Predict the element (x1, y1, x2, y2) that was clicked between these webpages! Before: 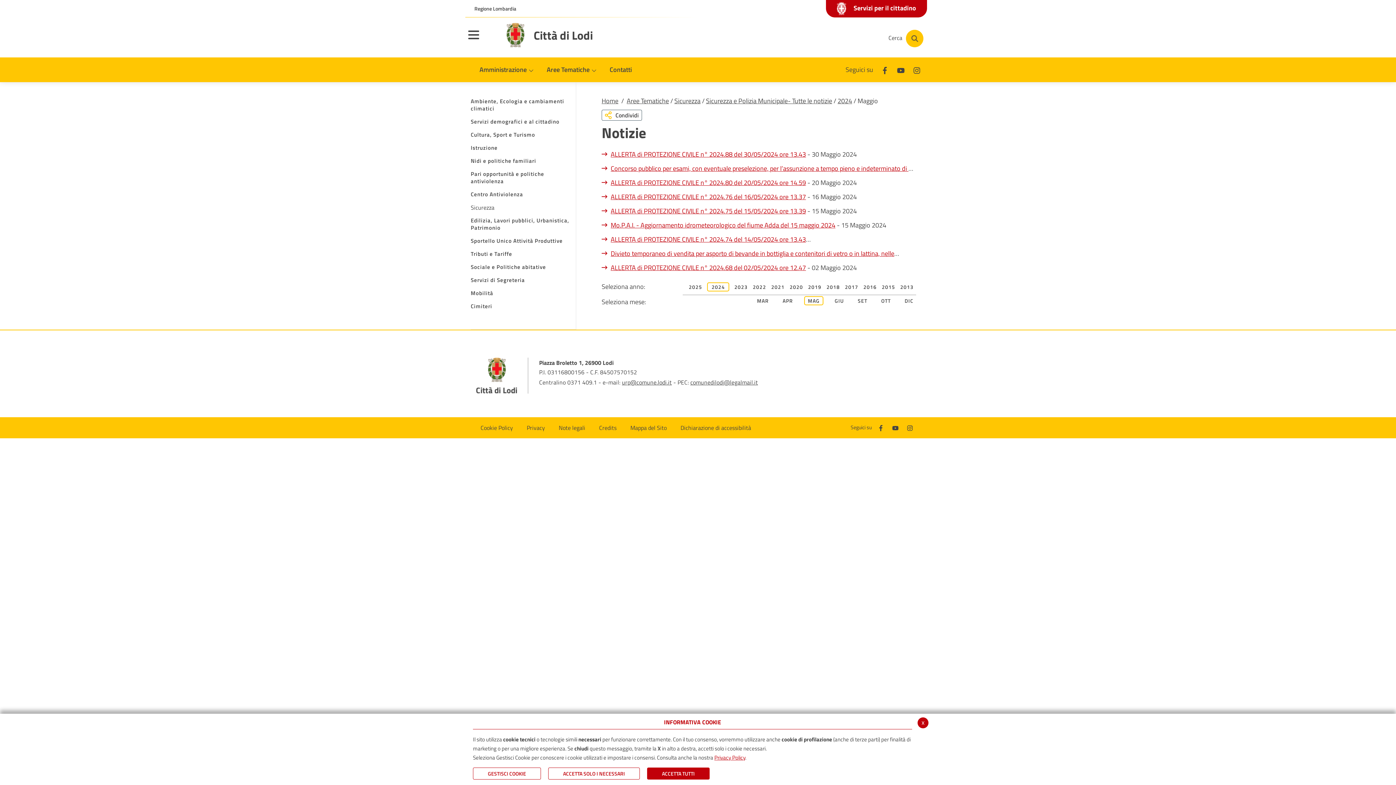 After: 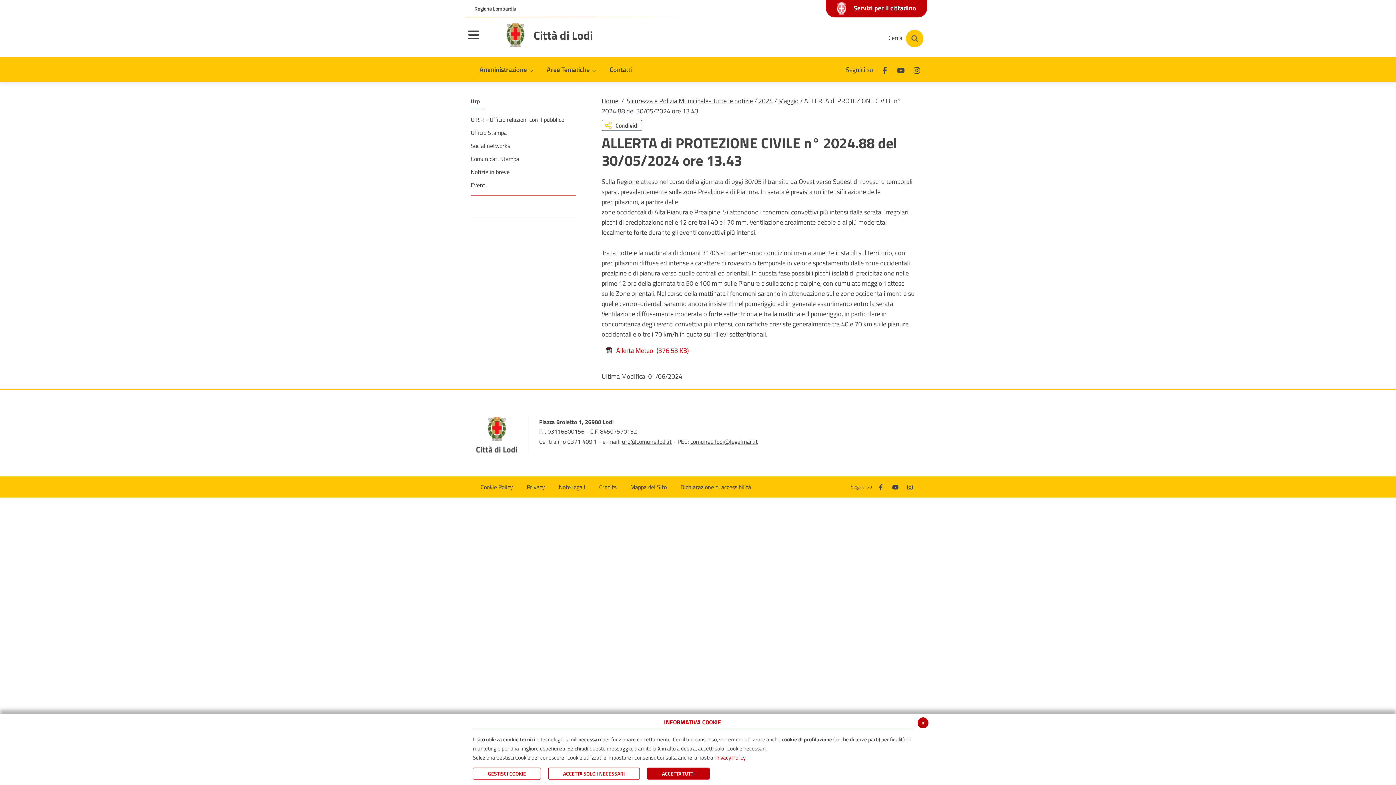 Action: label: ALLERTA di PROTEZIONE CIVILE n° 2024.88 del 30/05/2024 ore 13.43 bbox: (601, 149, 806, 159)